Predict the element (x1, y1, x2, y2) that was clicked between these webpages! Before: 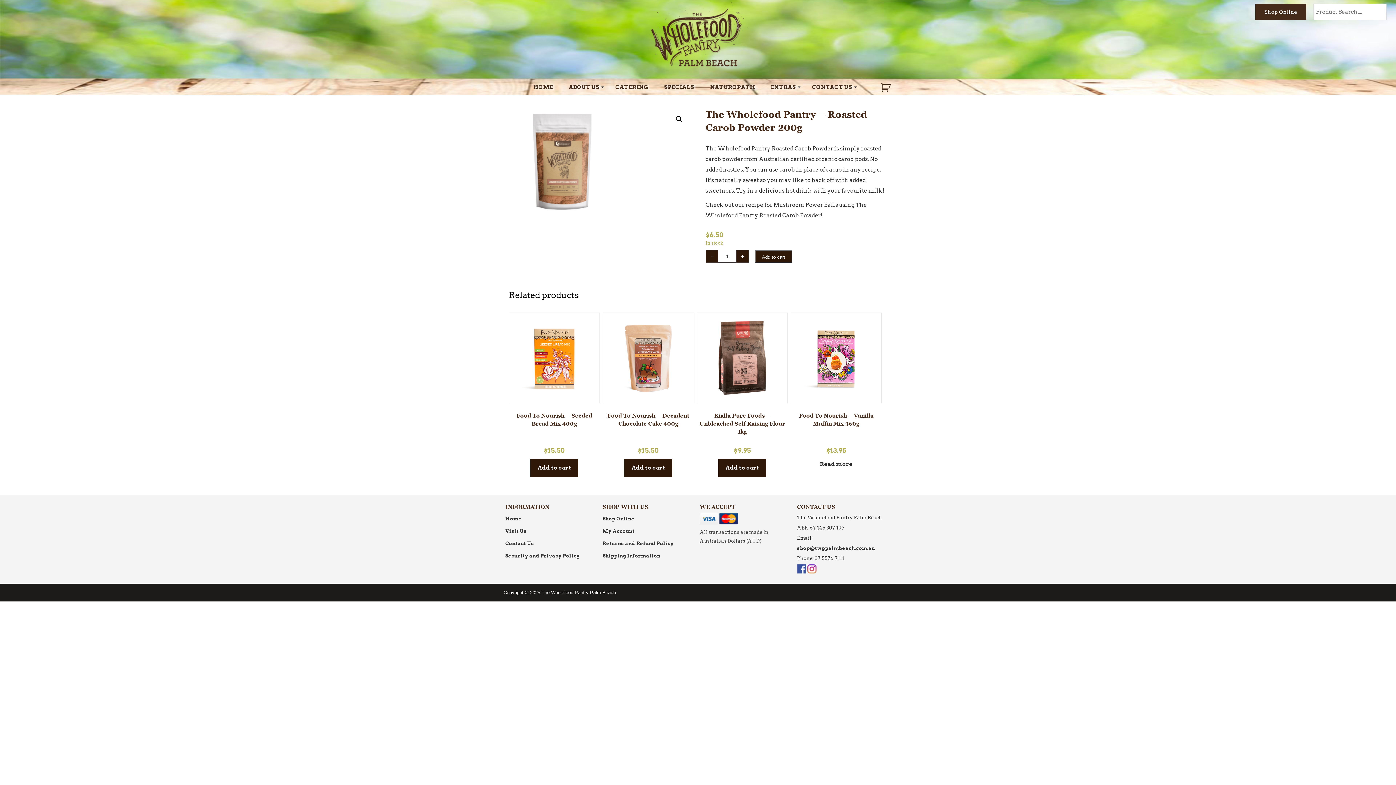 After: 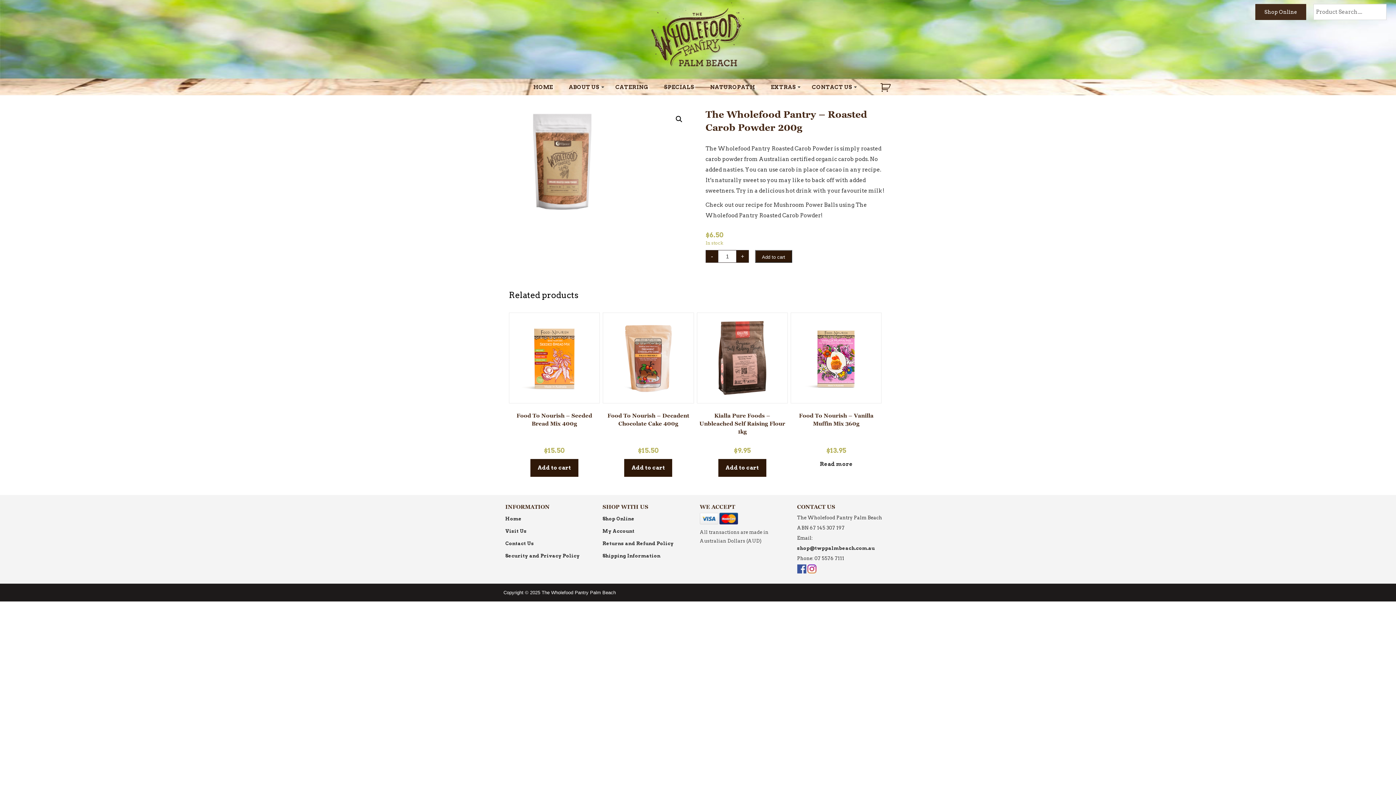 Action: bbox: (797, 545, 875, 551) label: shop@twppalmbeach.com.au